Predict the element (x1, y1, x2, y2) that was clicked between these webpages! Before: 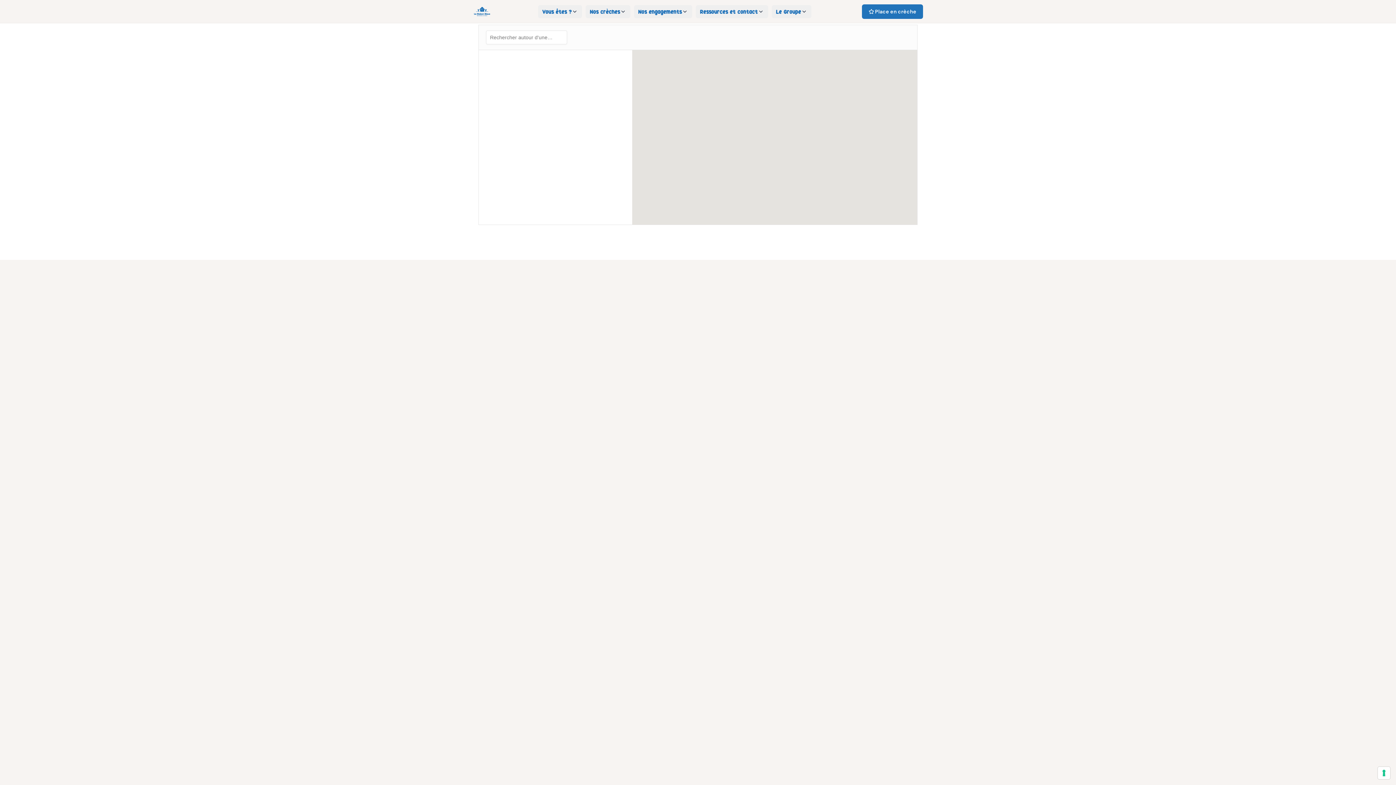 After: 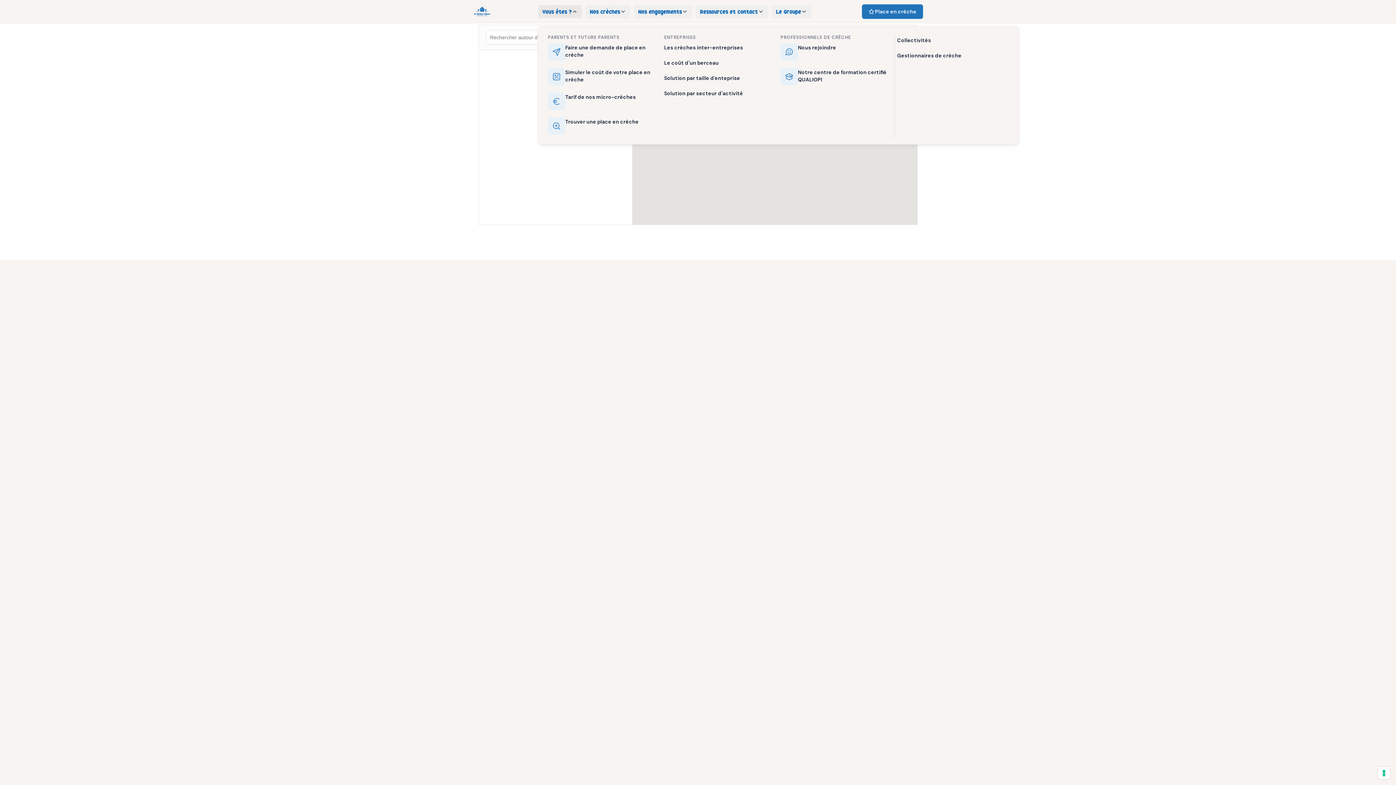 Action: label: Vous êtes ? bbox: (538, 4, 582, 18)